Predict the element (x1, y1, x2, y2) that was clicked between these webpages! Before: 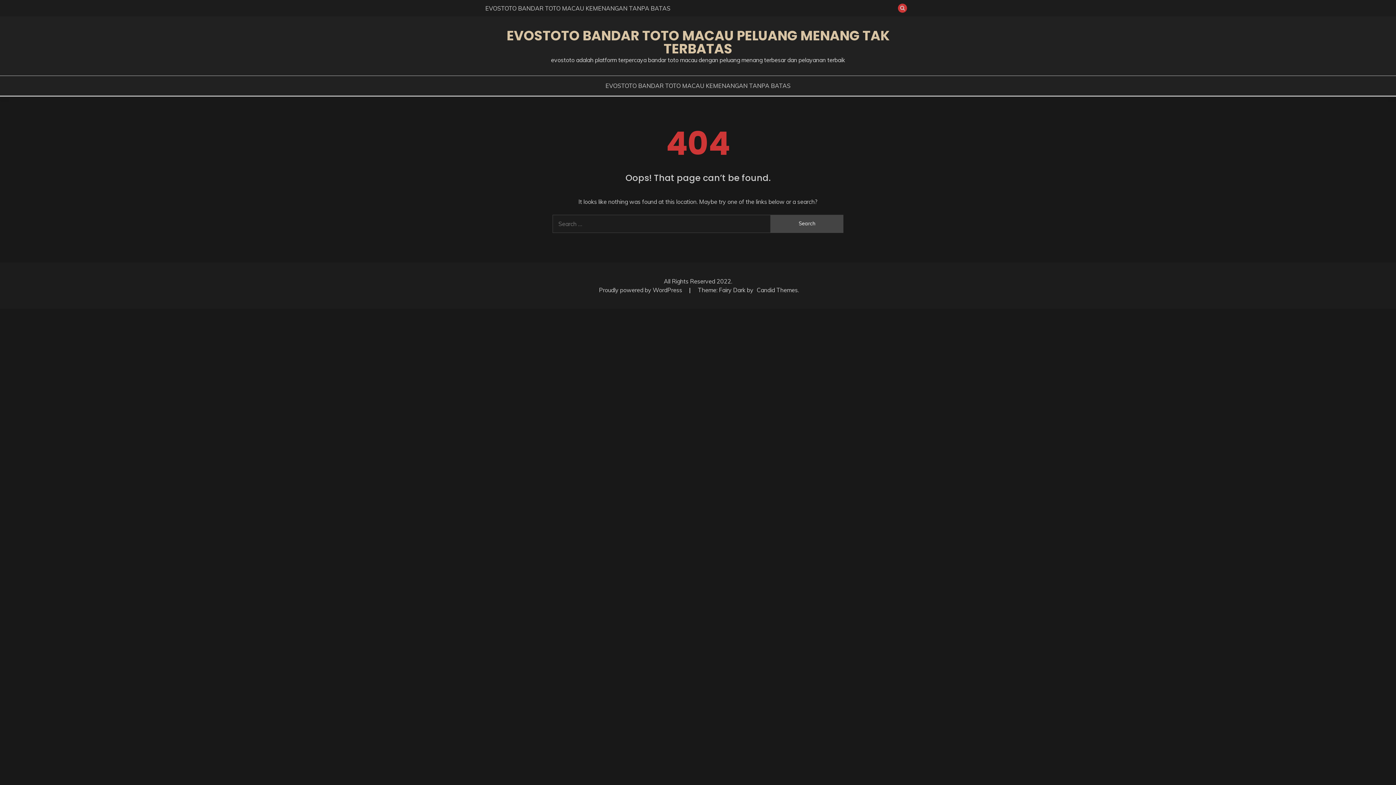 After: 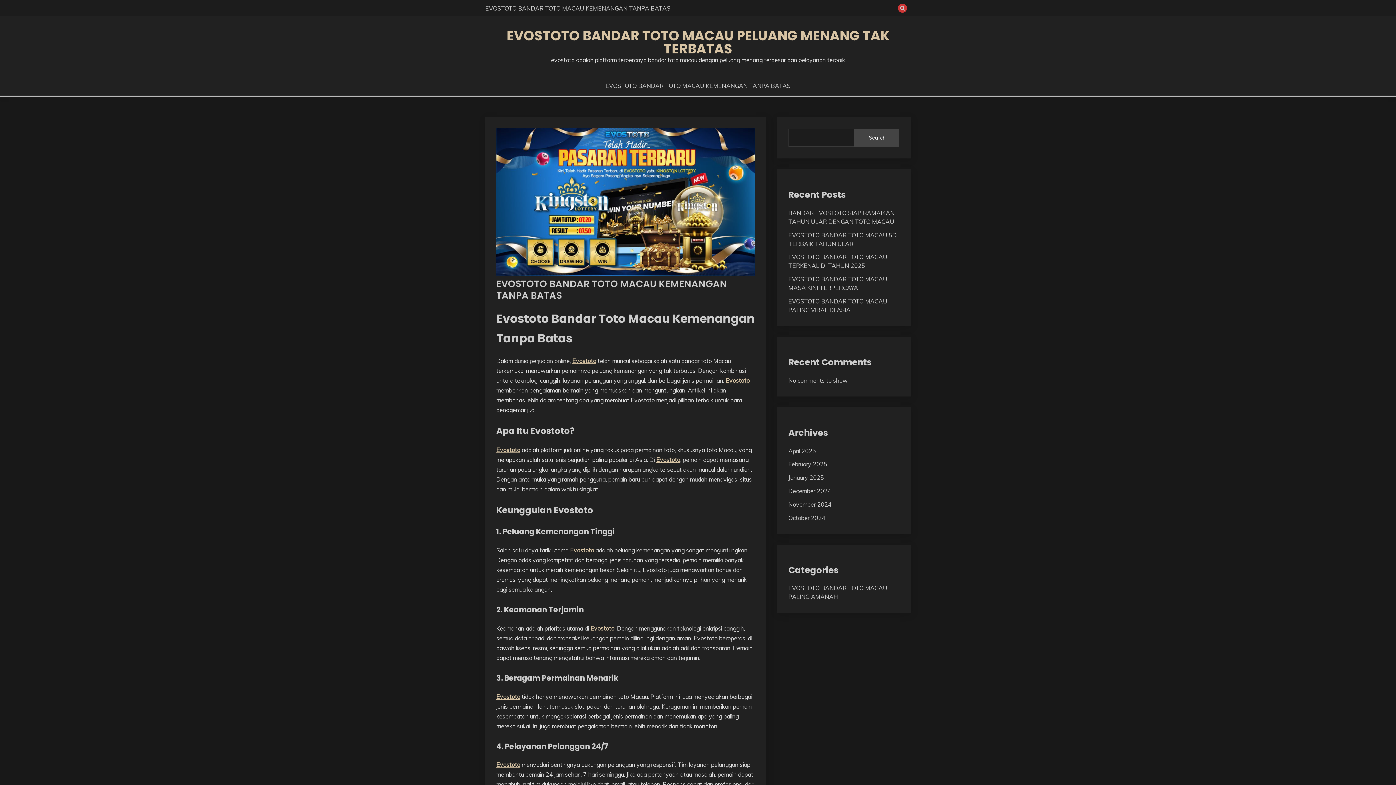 Action: bbox: (485, 4, 670, 11) label: EVOSTOTO BANDAR TOTO MACAU KEMENANGAN TANPA BATAS